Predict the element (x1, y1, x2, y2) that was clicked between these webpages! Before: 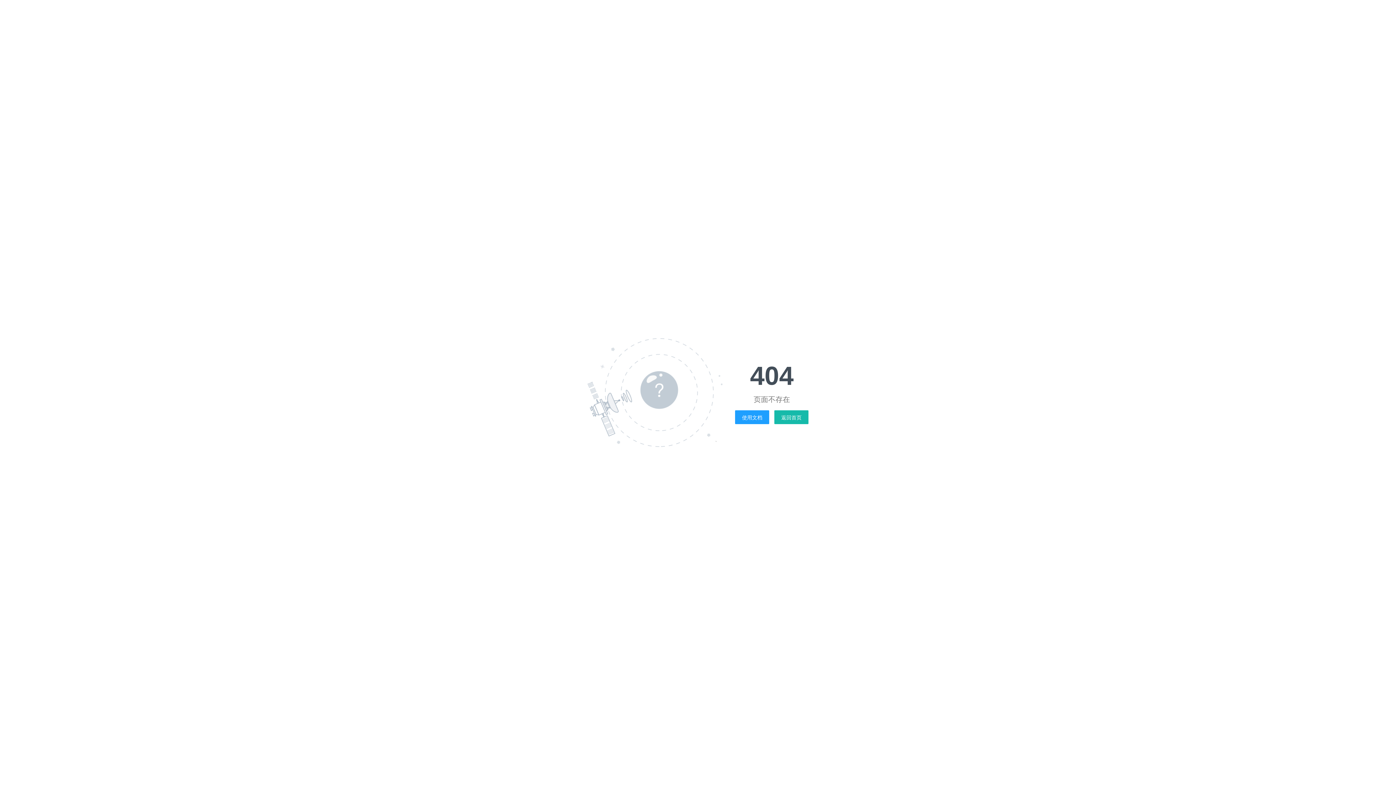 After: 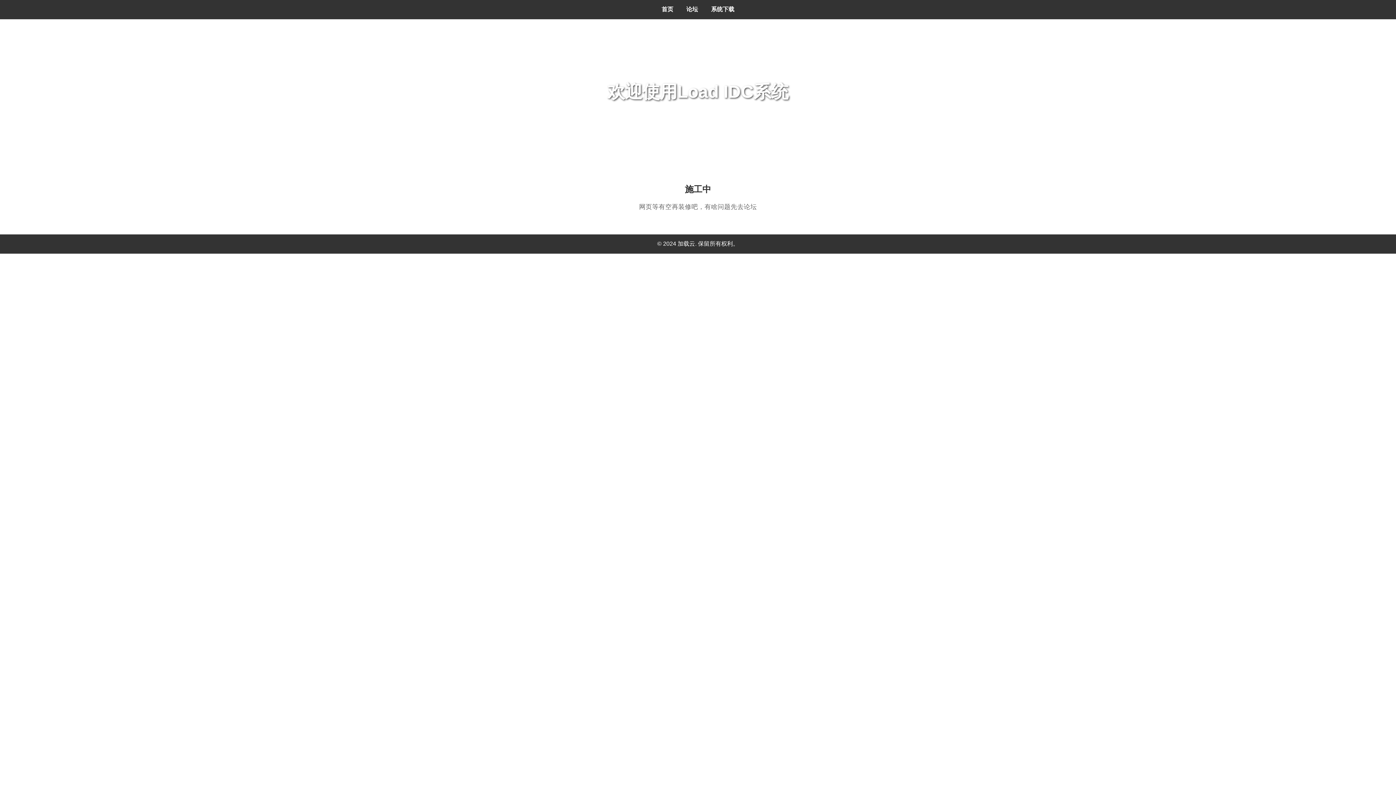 Action: label: 使用文档 bbox: (735, 410, 769, 424)